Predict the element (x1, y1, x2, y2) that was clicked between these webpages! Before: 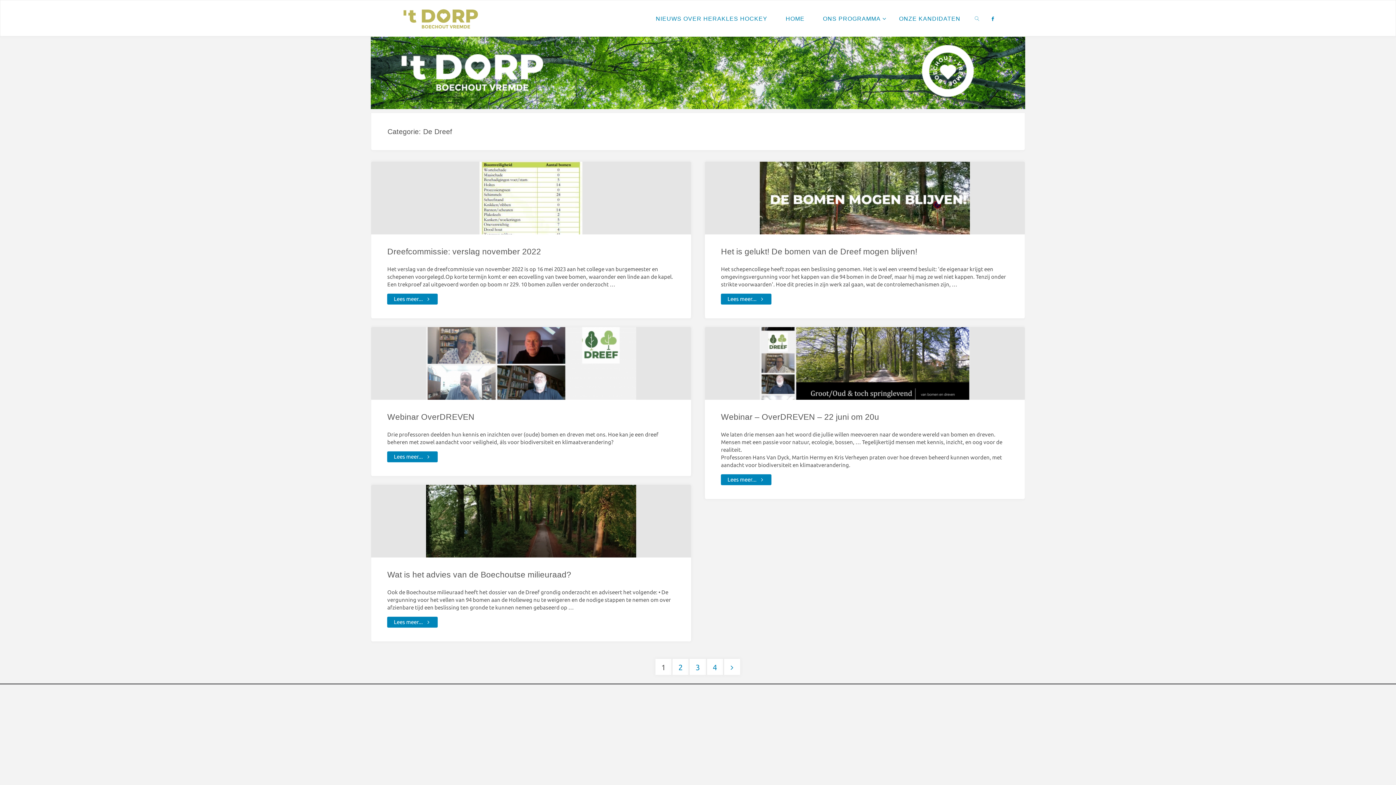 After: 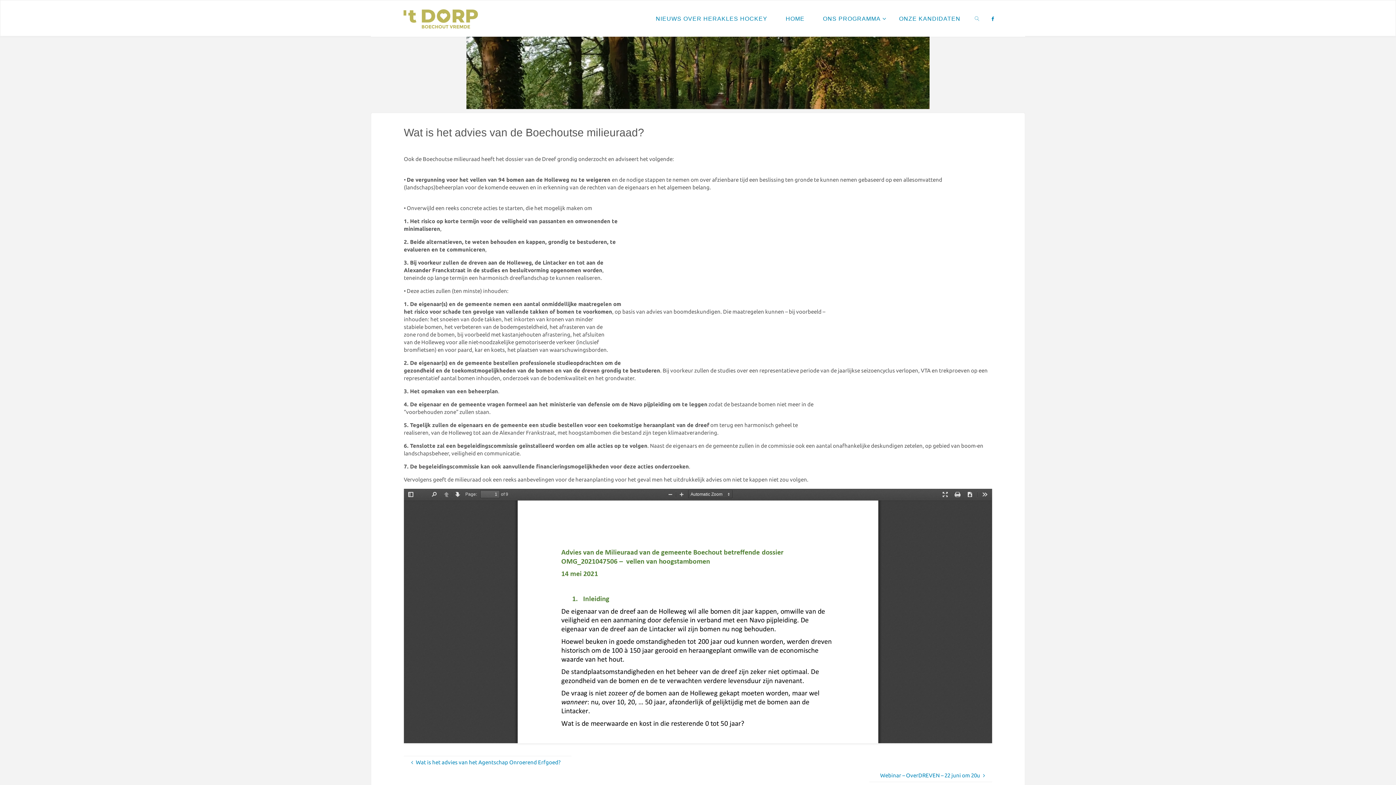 Action: bbox: (387, 570, 571, 580) label: Wat is het advies van de Boechoutse milieuraad?